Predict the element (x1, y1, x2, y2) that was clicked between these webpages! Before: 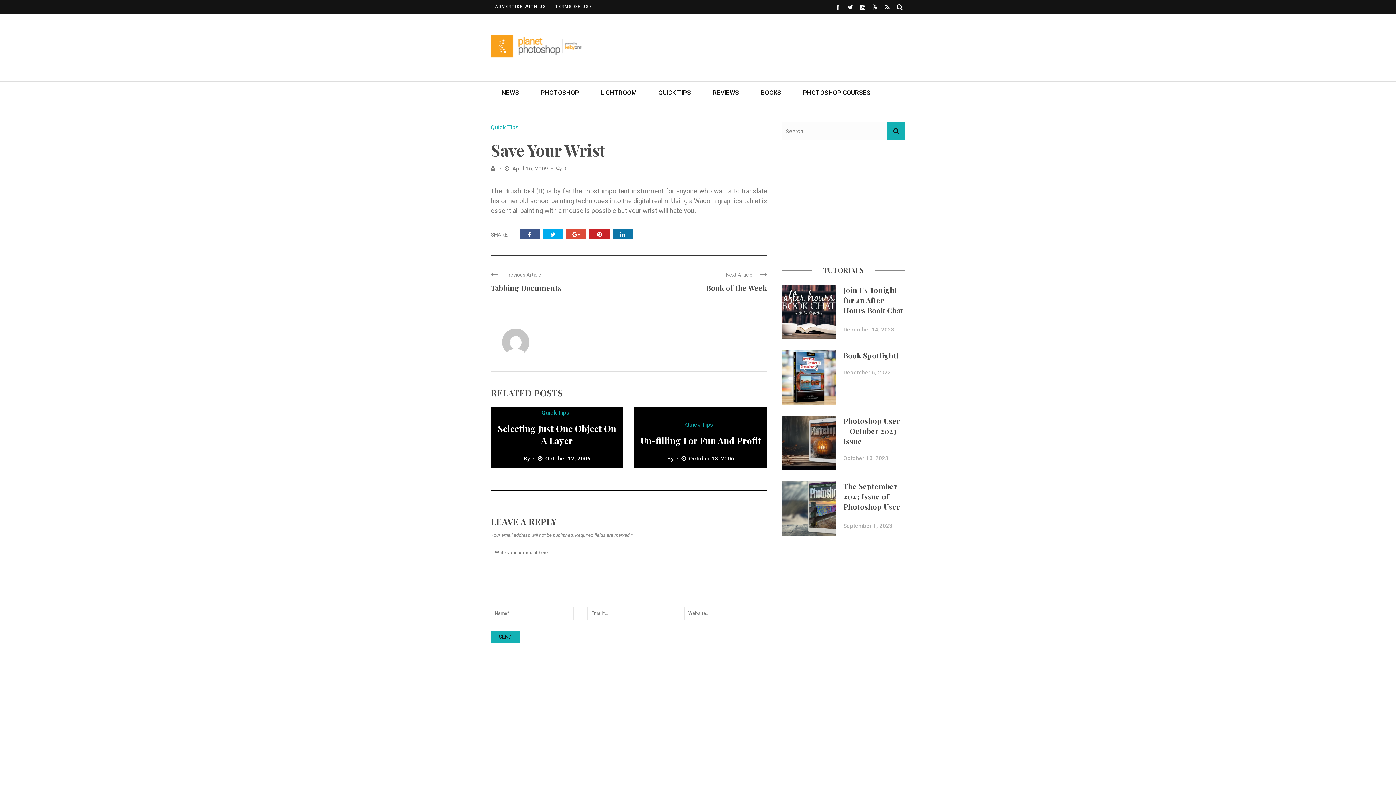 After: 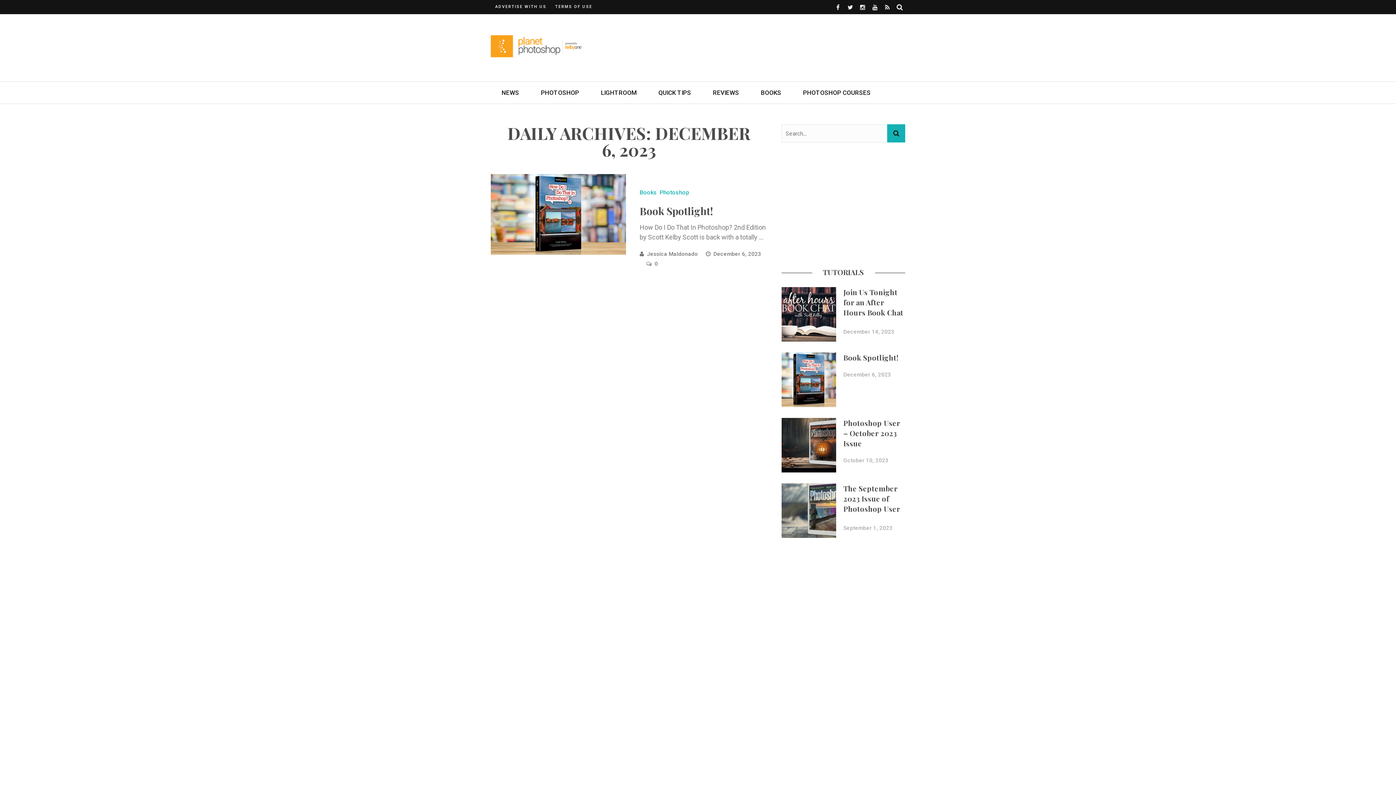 Action: label: December 6, 2023 bbox: (843, 369, 891, 376)